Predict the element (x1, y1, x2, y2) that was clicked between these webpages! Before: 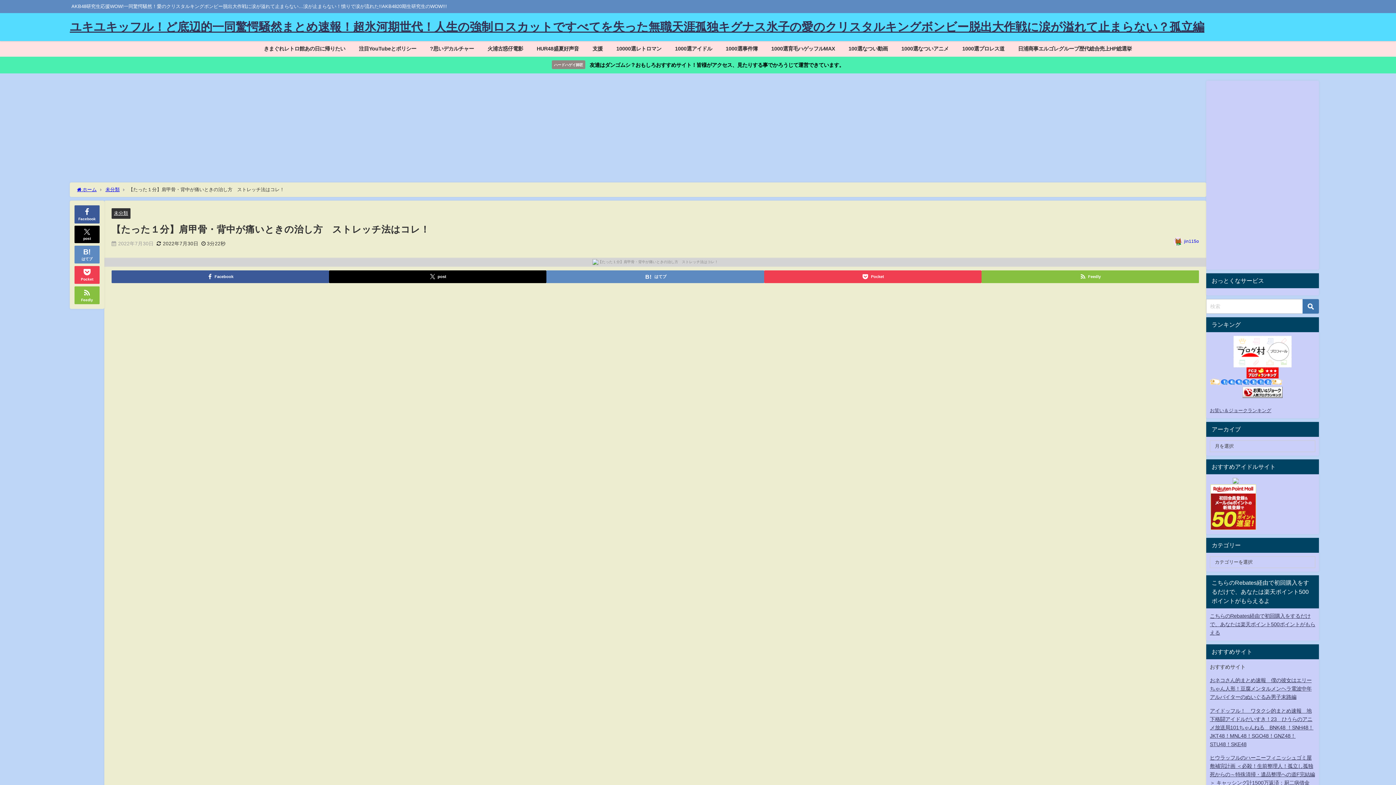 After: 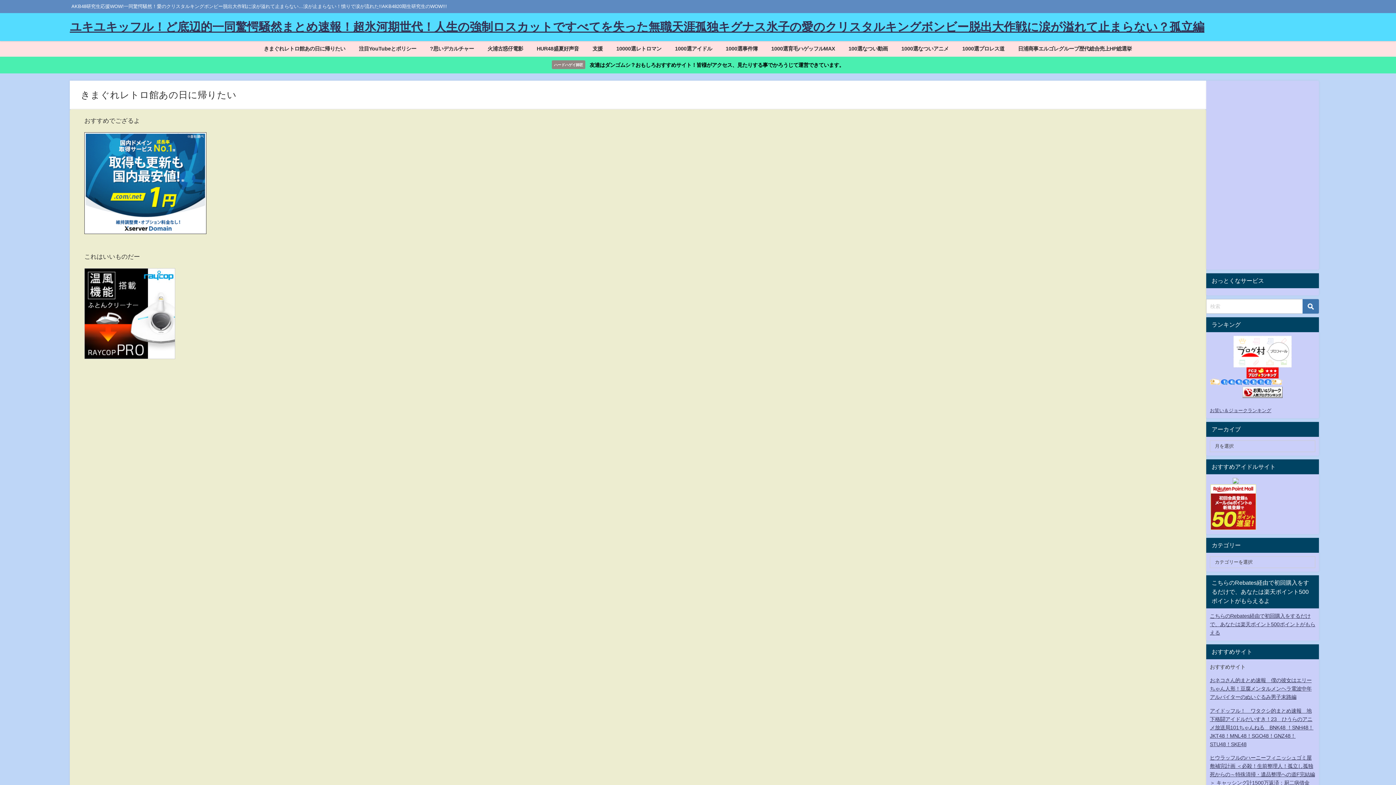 Action: bbox: (257, 41, 352, 56) label: きまぐれレトロ館あの日に帰りたい